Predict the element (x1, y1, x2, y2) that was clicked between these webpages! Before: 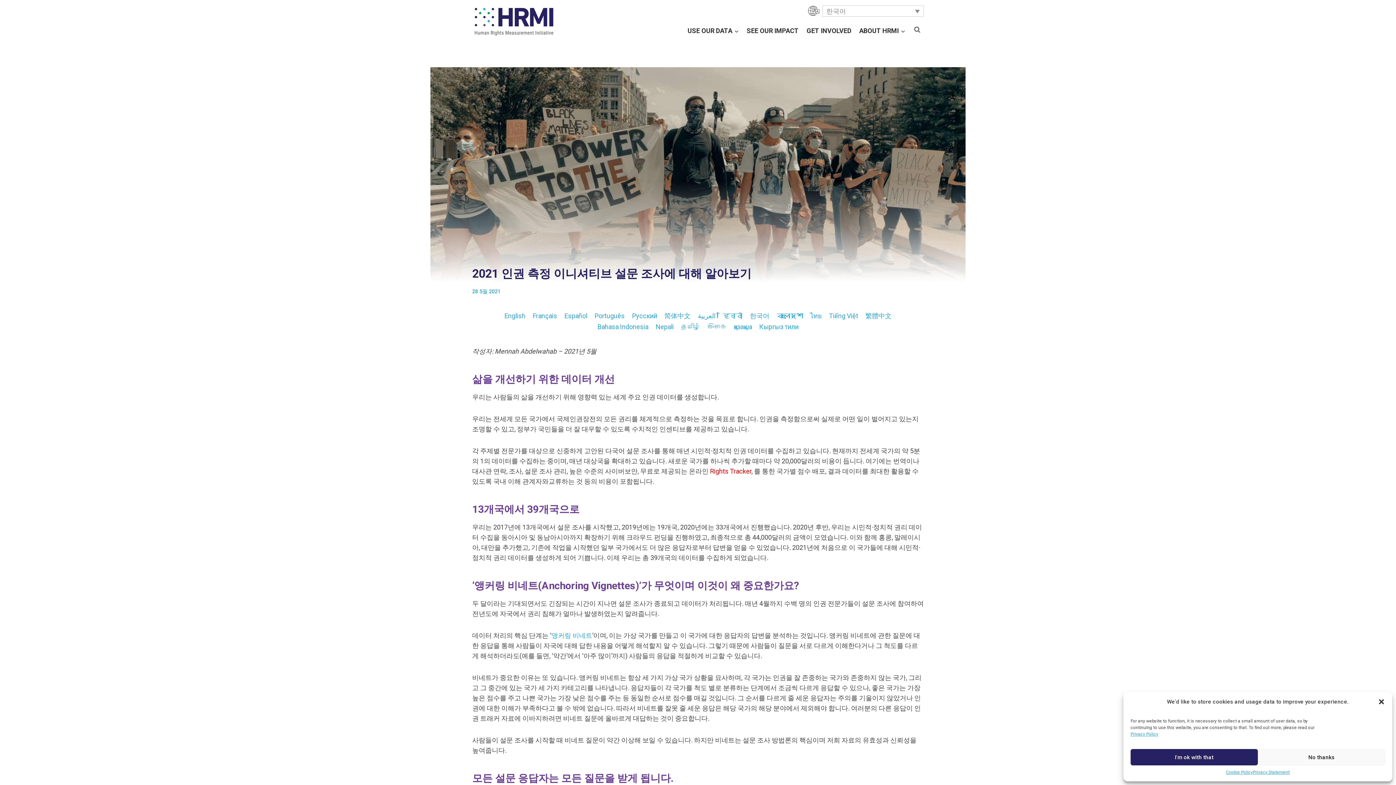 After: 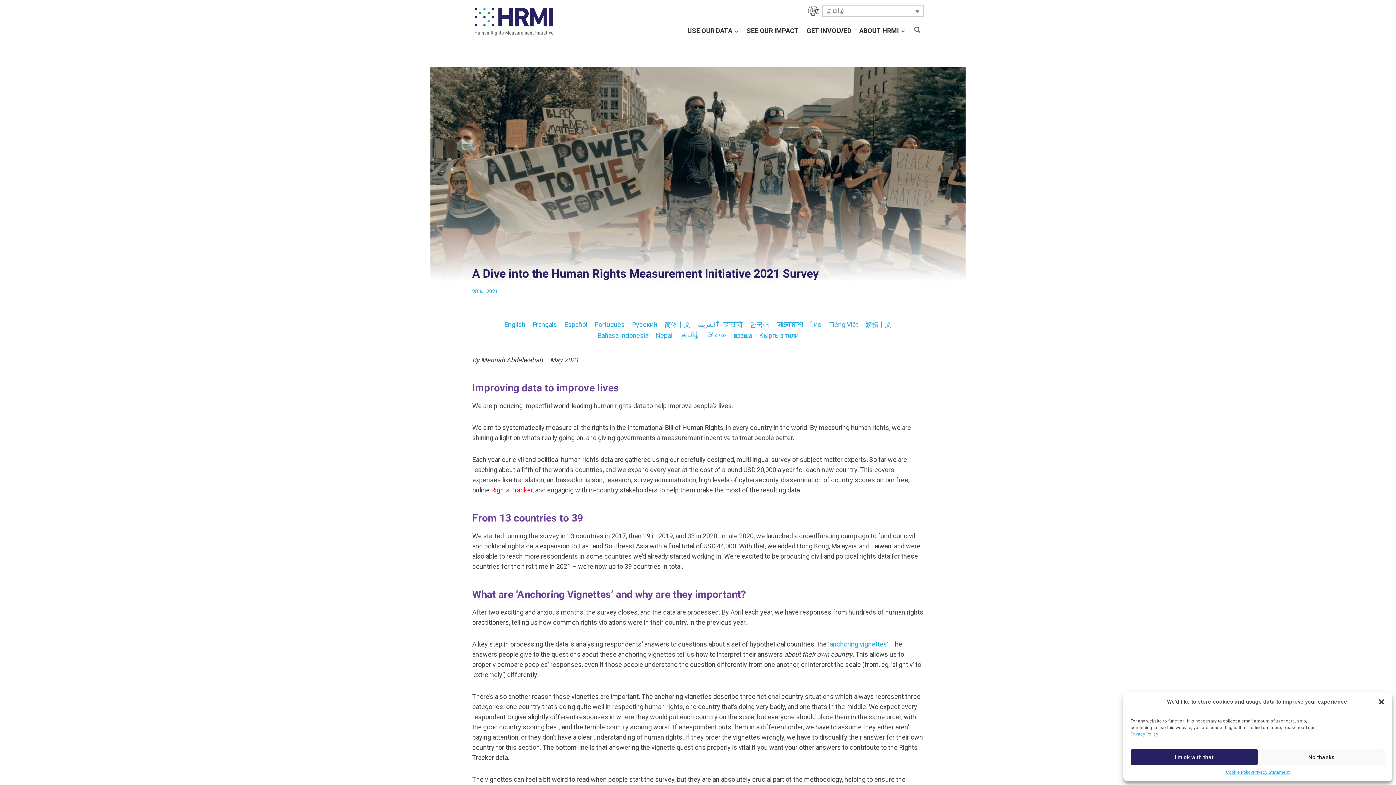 Action: bbox: (677, 321, 704, 332) label: தமிழ்